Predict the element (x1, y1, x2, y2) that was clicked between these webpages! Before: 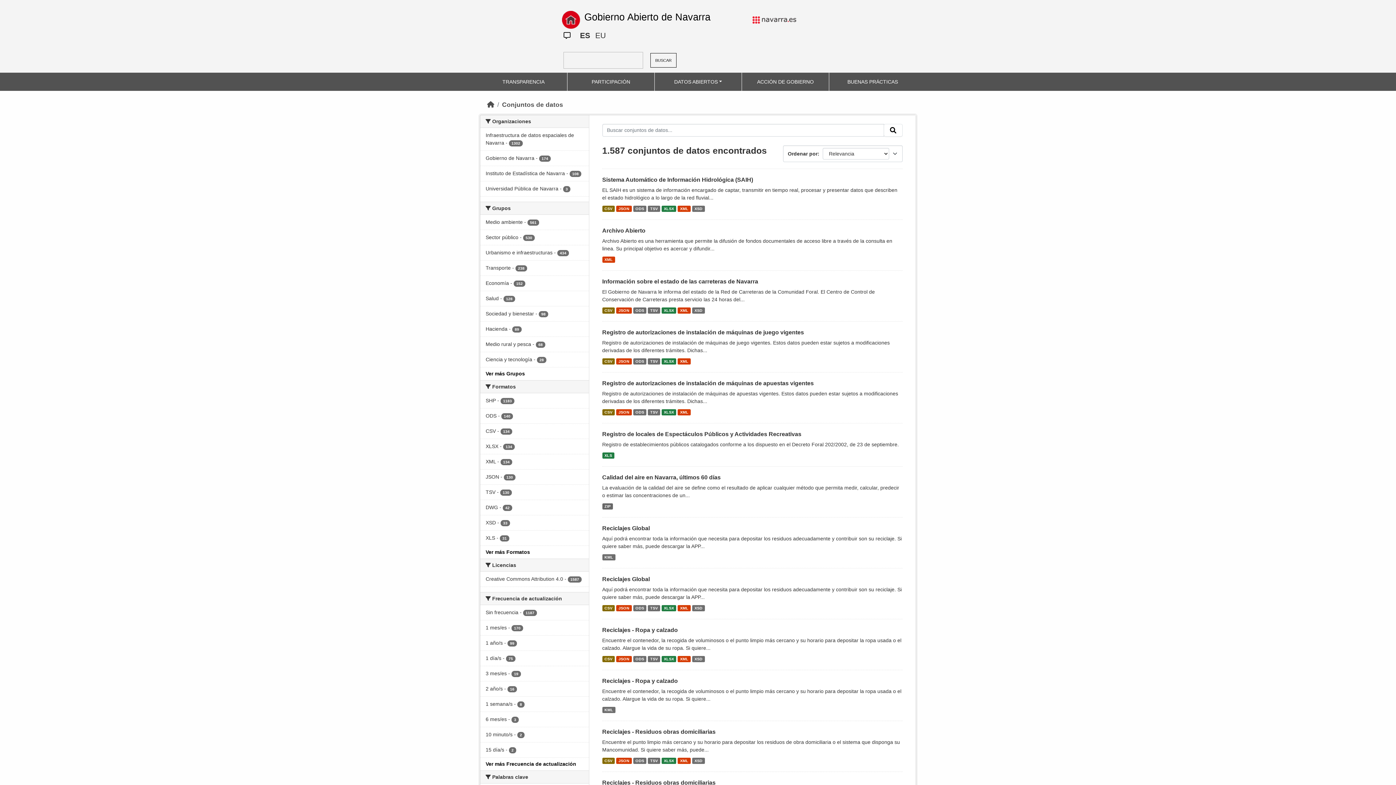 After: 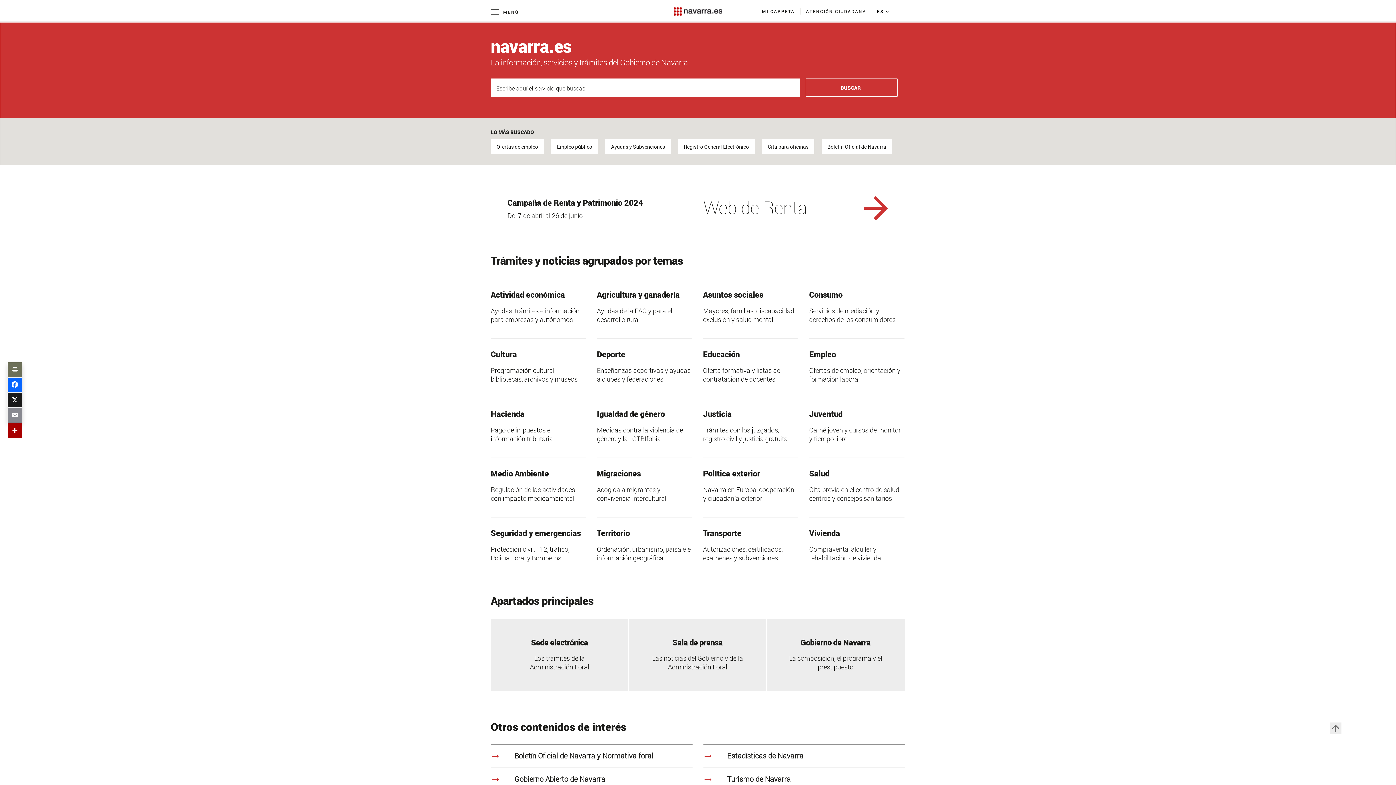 Action: bbox: (752, 16, 796, 22)